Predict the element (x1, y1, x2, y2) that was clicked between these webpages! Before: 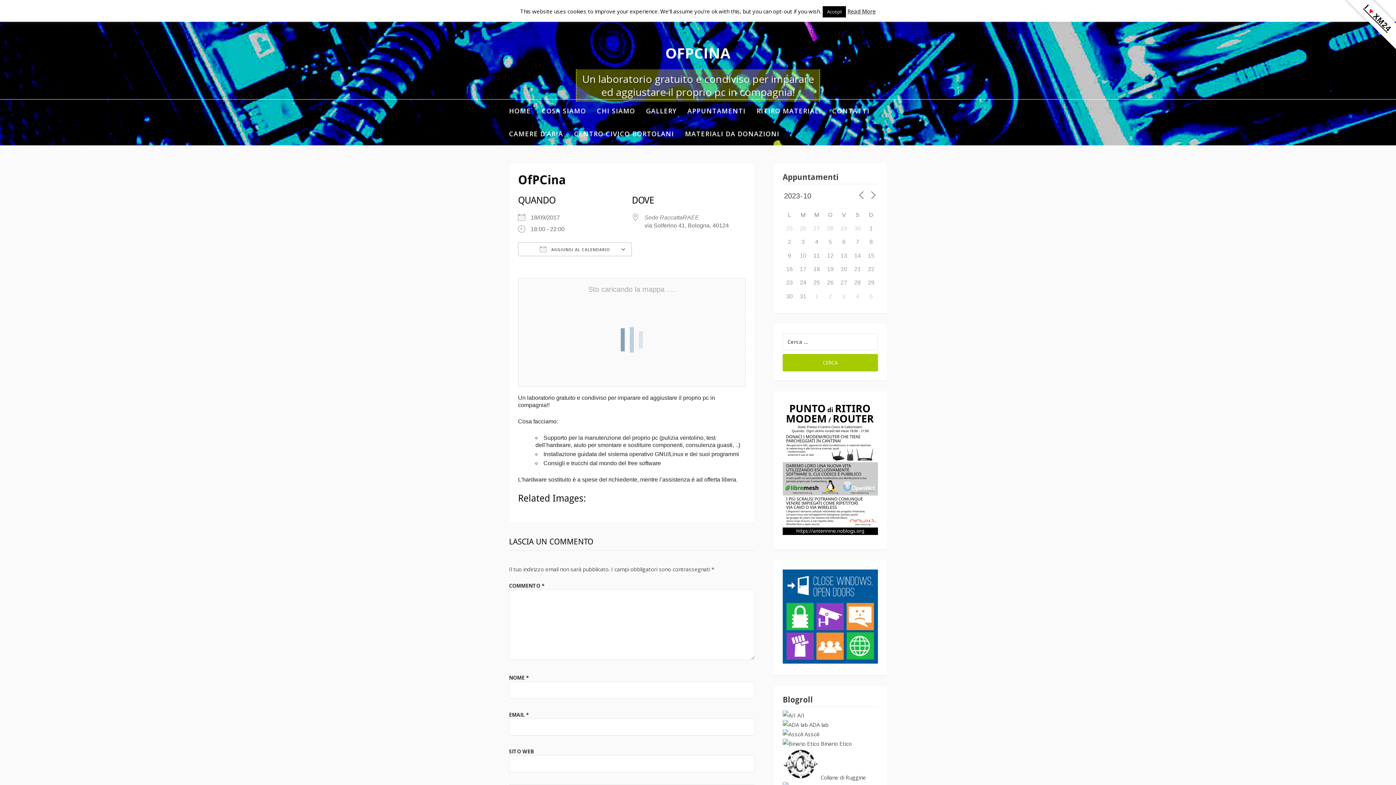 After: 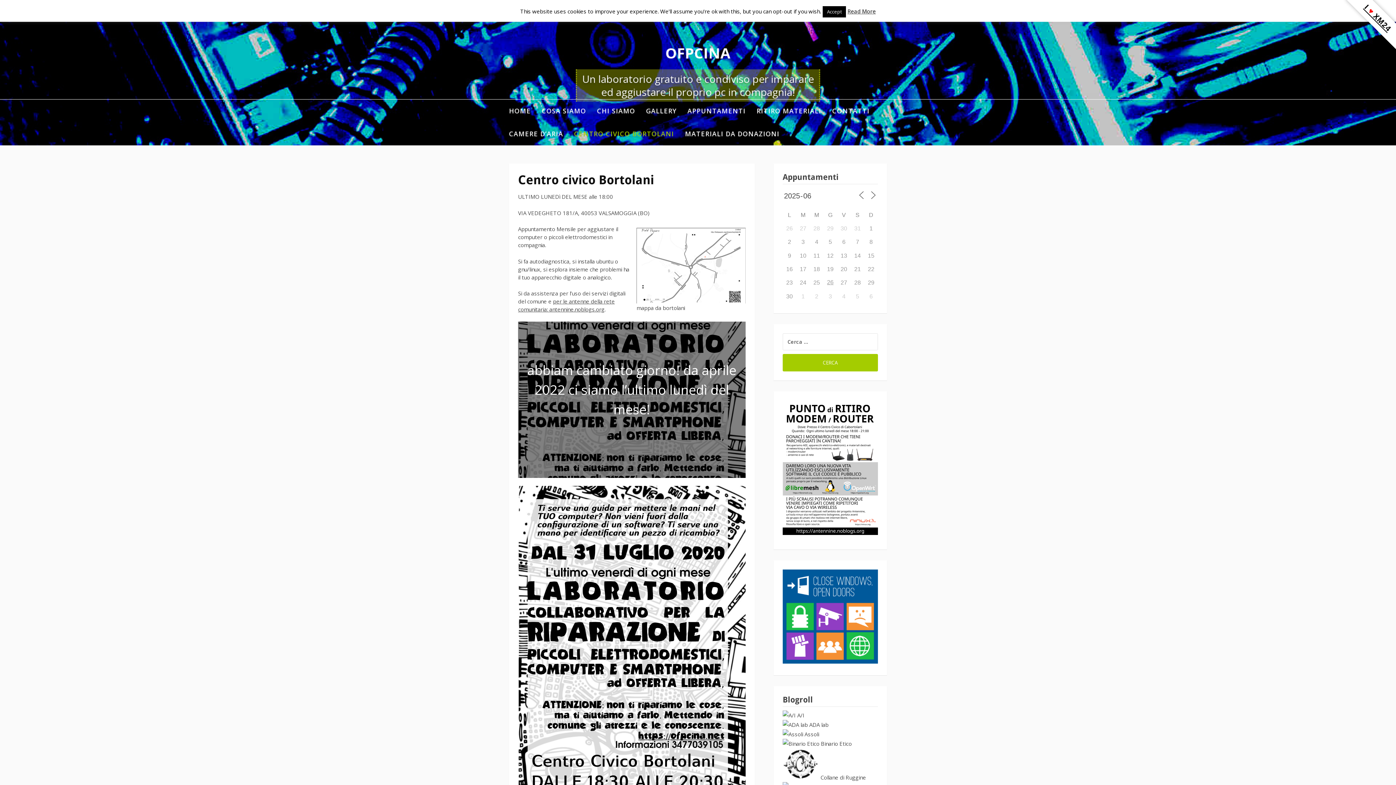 Action: label: CENTRO CIVICO BORTOLANI bbox: (574, 122, 674, 145)